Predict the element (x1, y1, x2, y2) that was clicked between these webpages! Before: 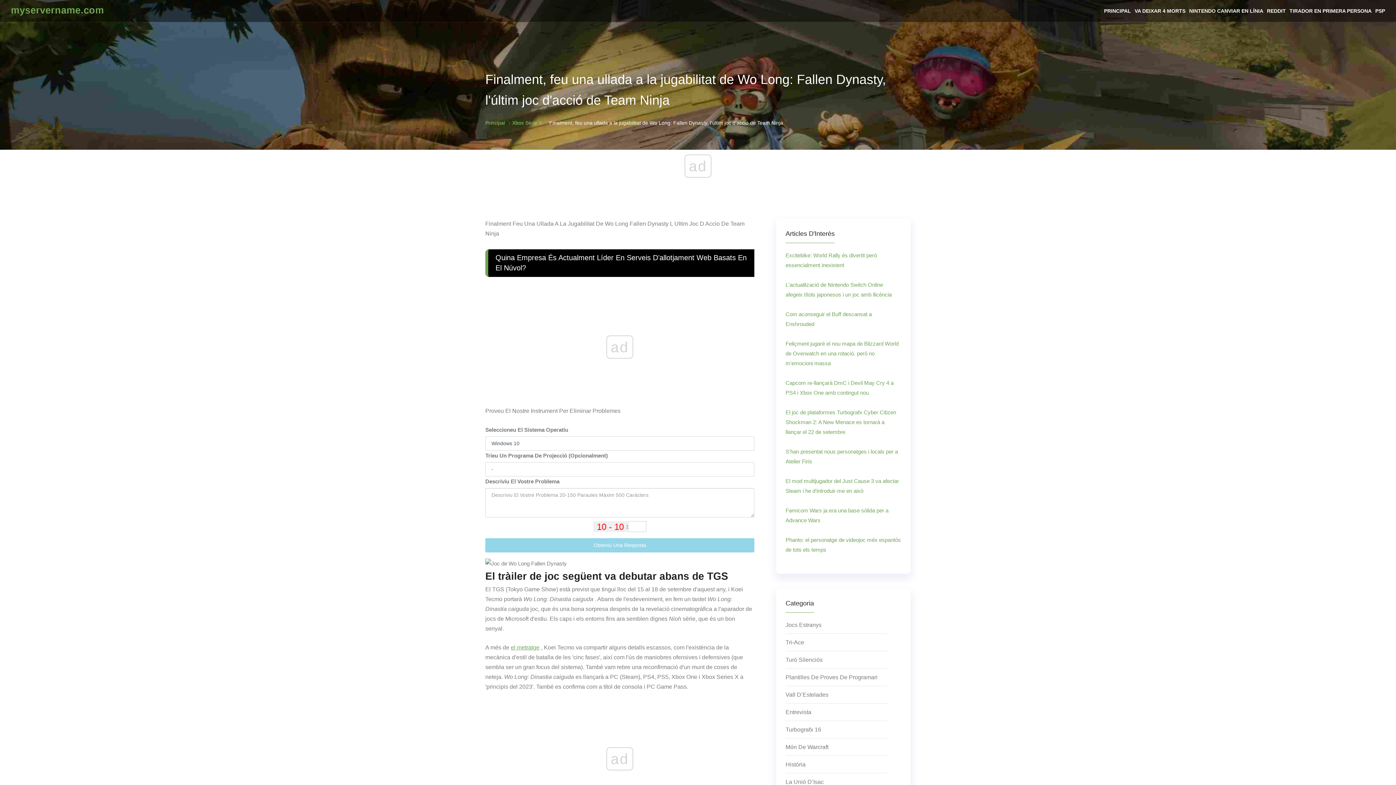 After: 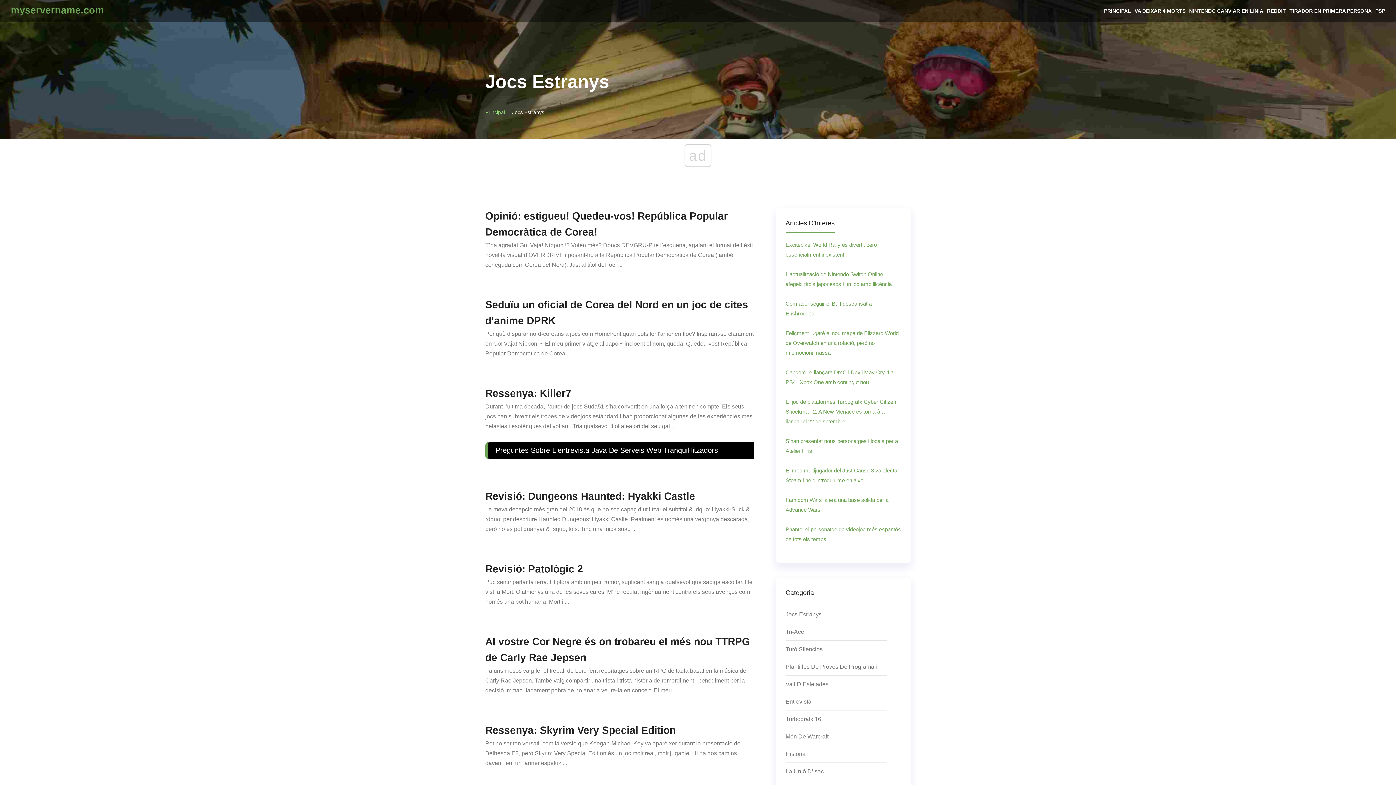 Action: bbox: (785, 620, 887, 634) label: Jocs Estranys